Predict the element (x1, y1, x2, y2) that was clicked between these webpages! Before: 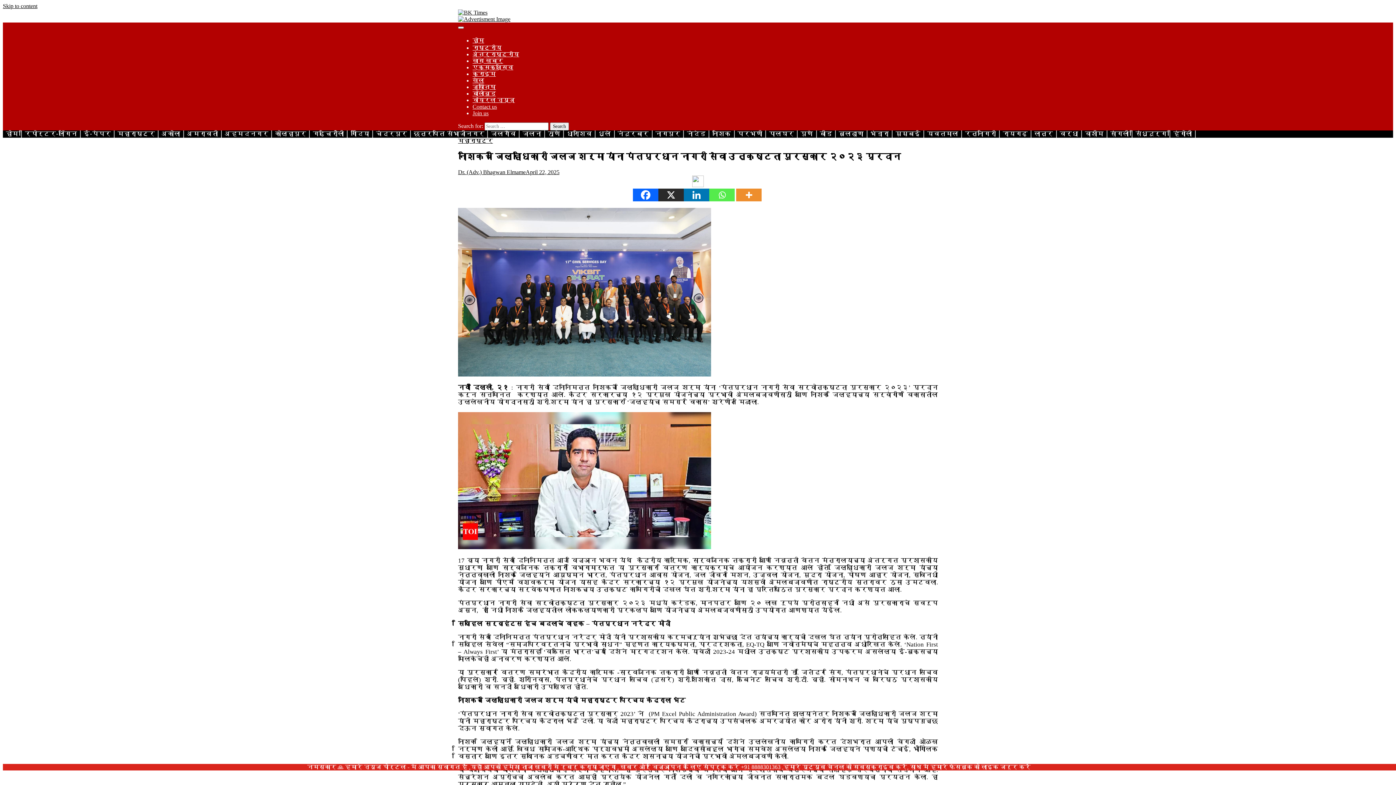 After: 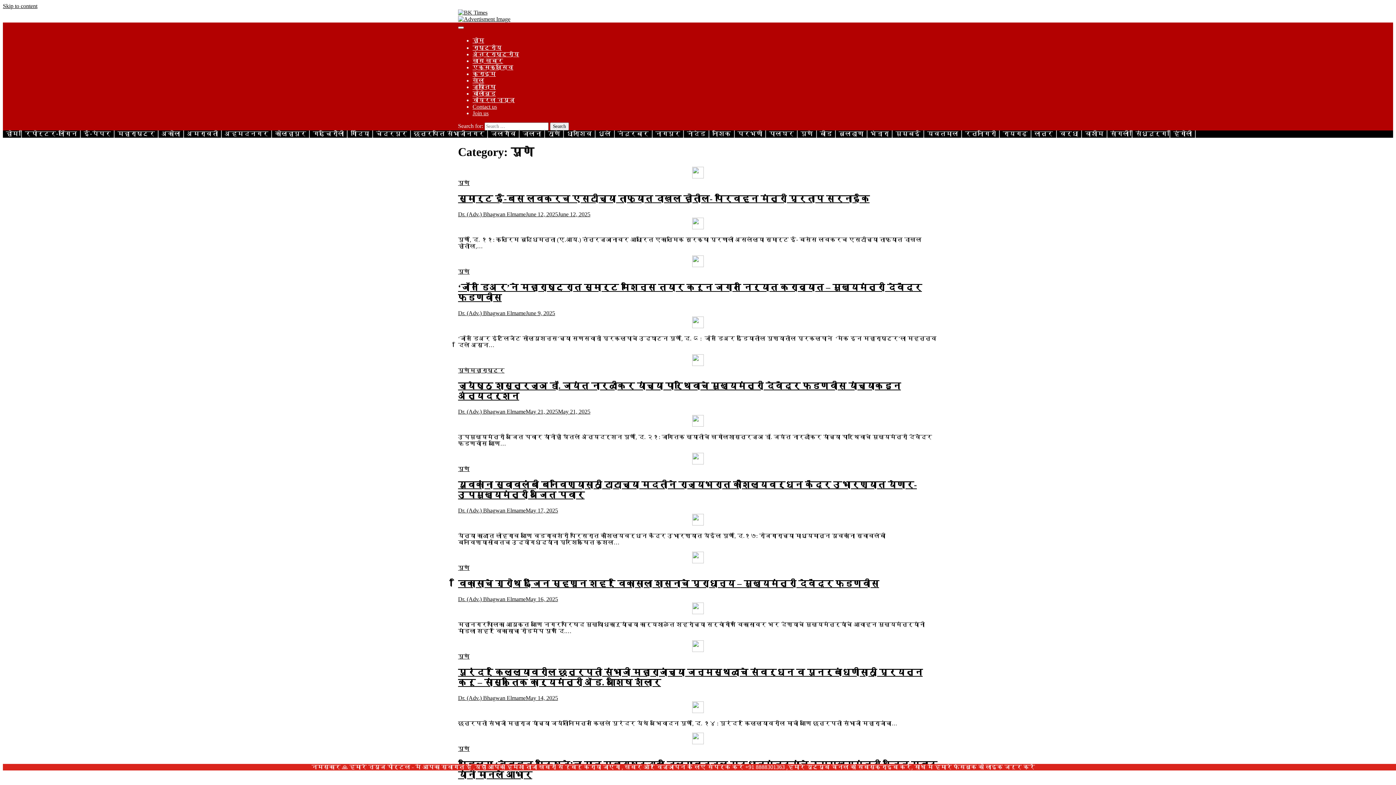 Action: bbox: (797, 130, 816, 137) label: पुणे